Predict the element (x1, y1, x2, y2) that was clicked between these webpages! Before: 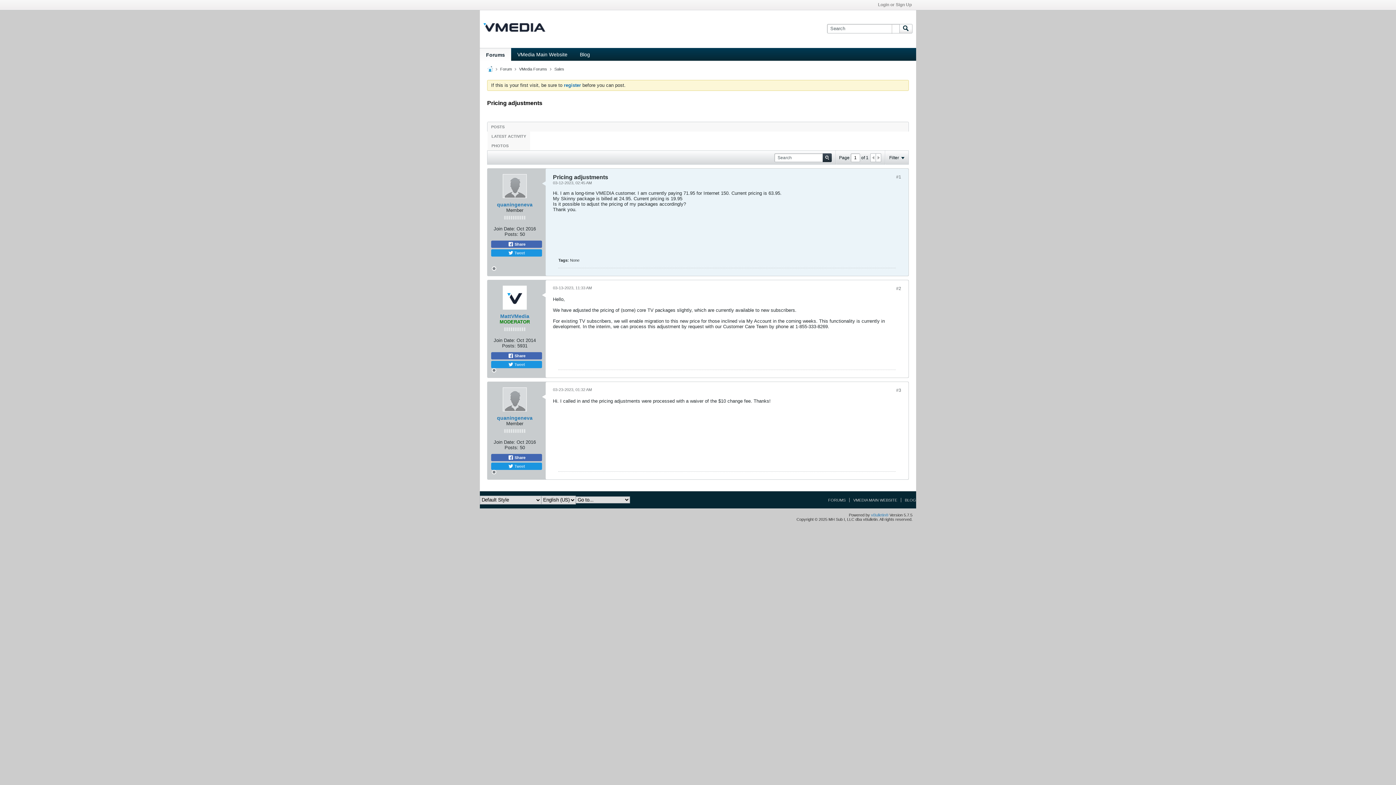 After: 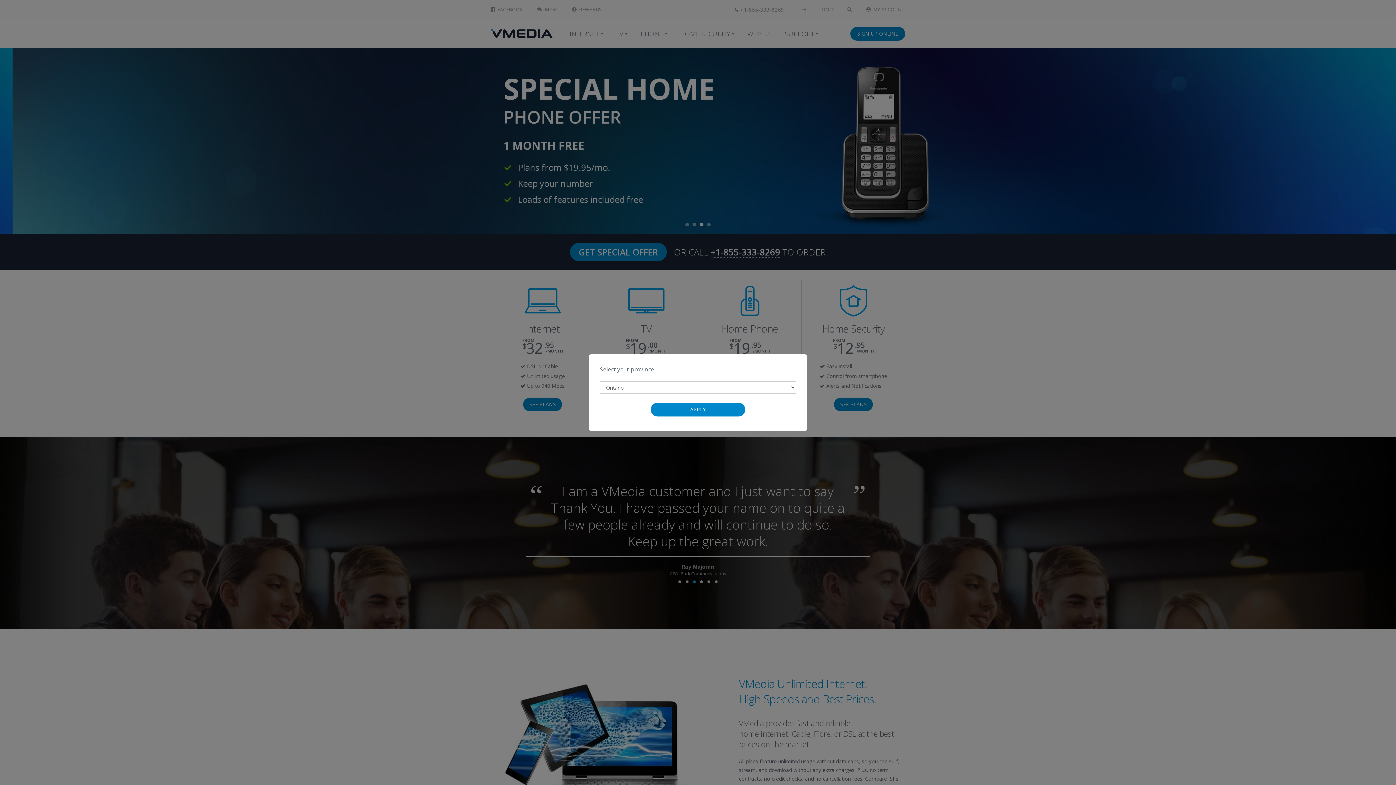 Action: bbox: (511, 48, 573, 60) label: VMedia Main Website